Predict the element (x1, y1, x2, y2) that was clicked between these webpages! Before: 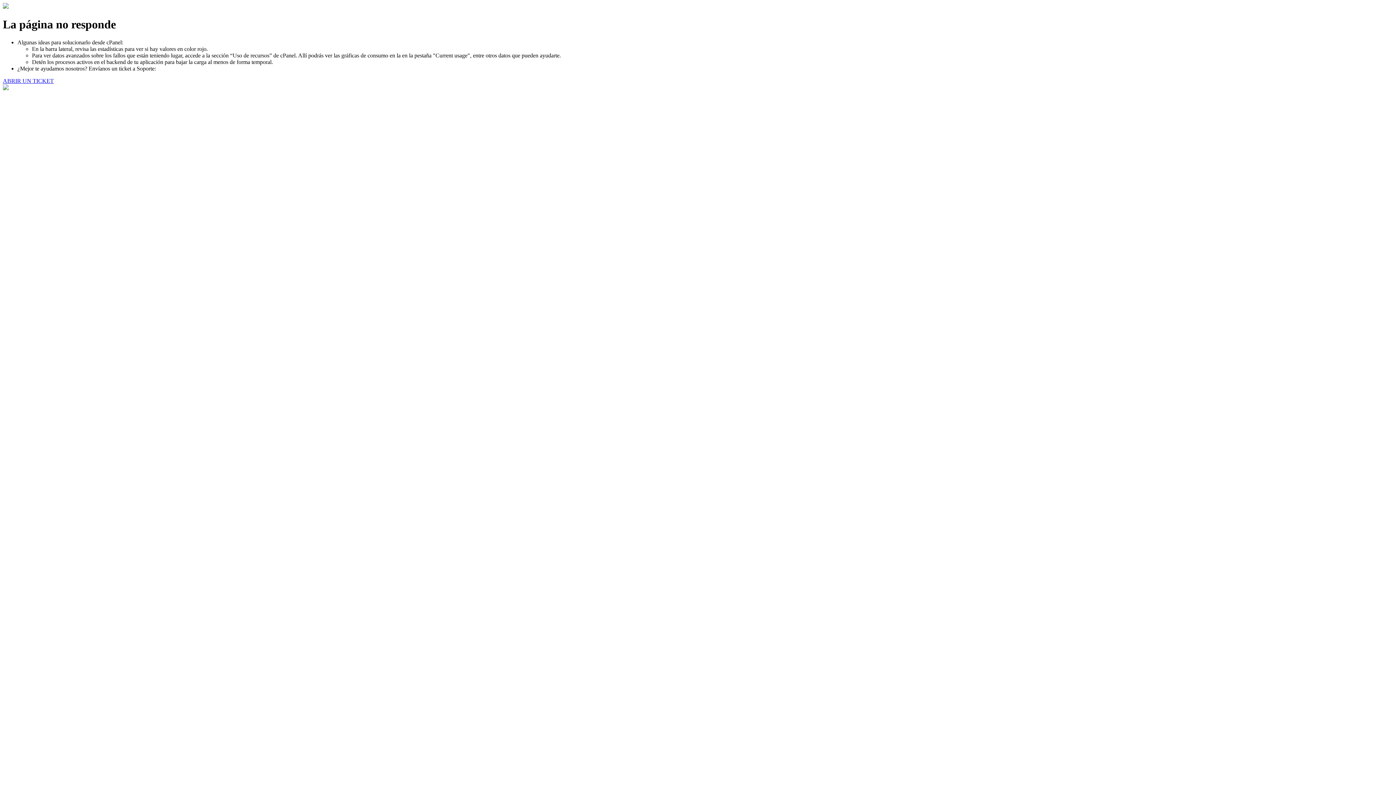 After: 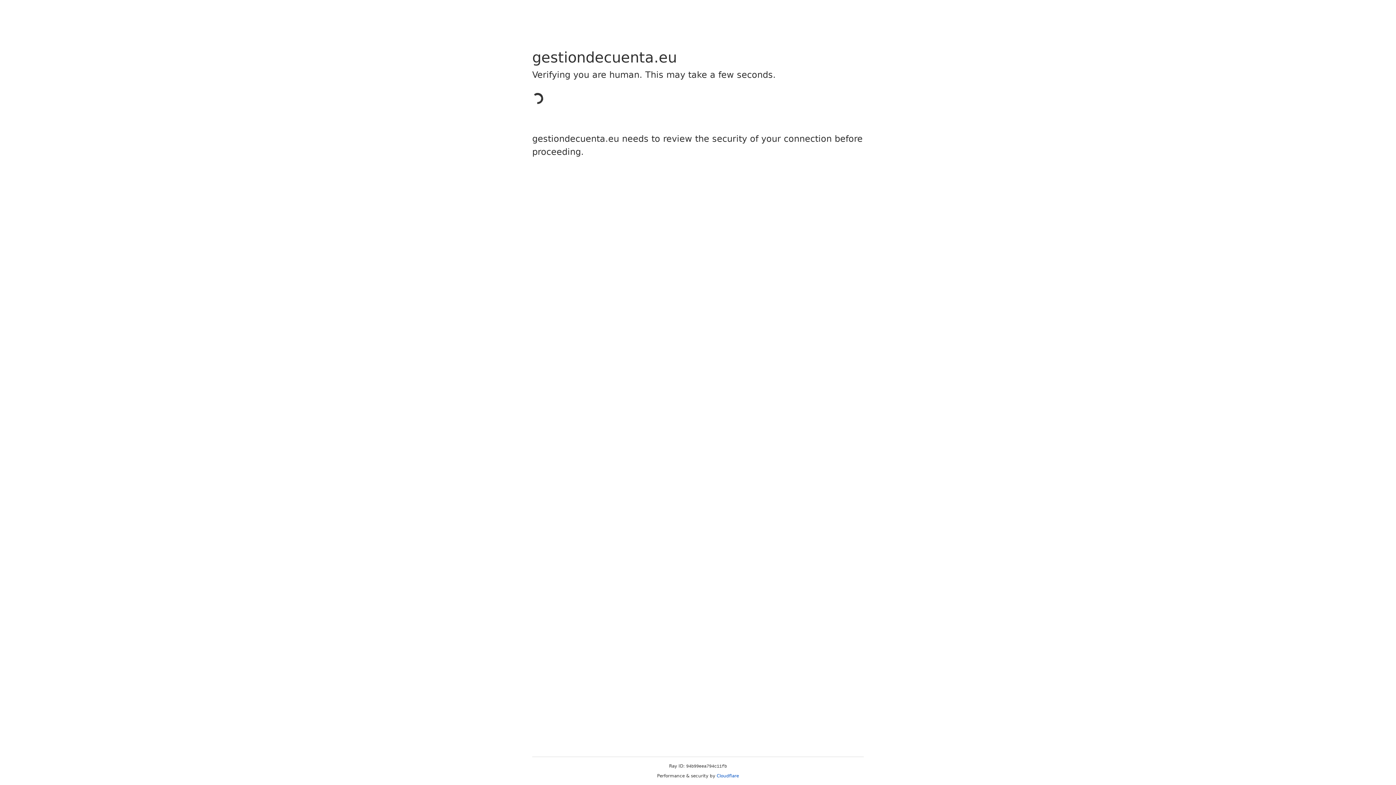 Action: bbox: (2, 77, 53, 83) label: ABRIR UN TICKET